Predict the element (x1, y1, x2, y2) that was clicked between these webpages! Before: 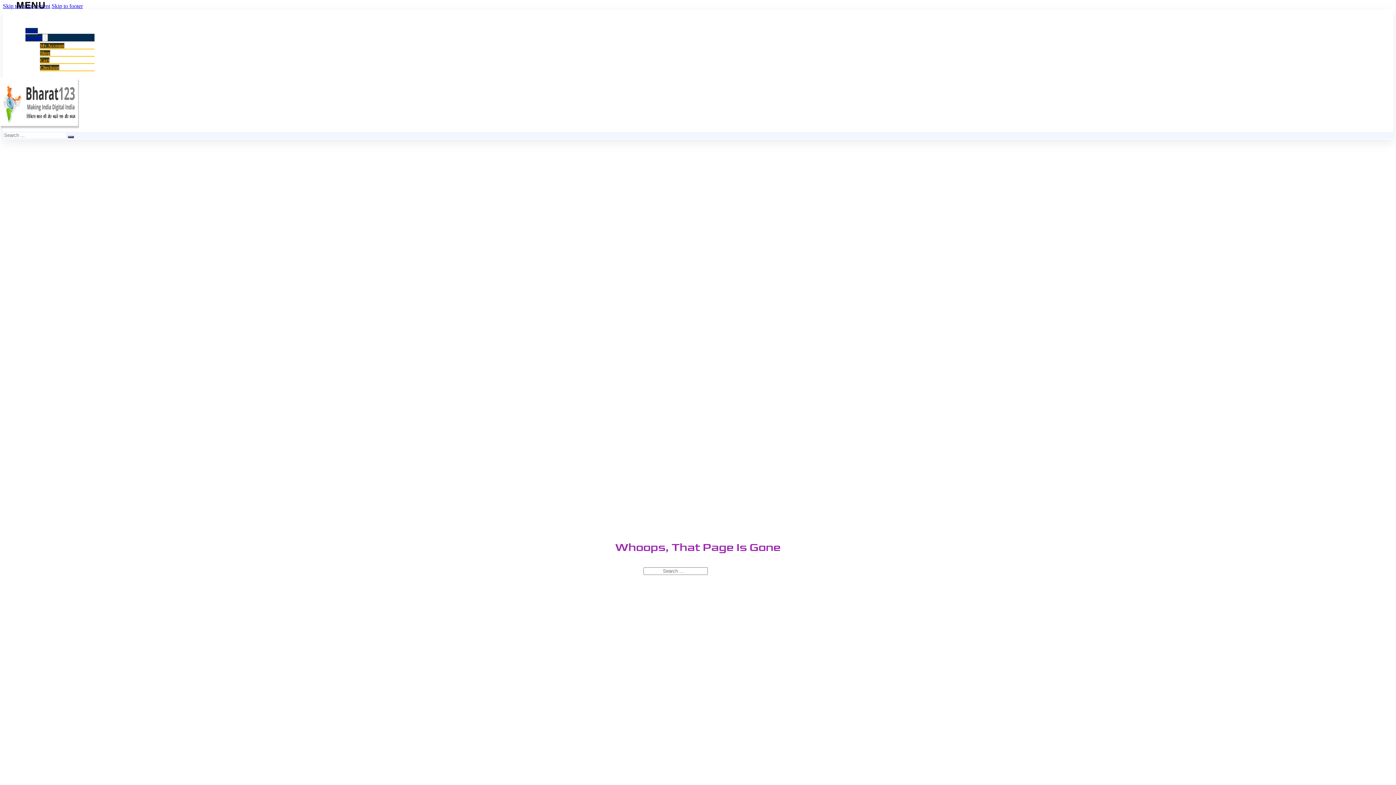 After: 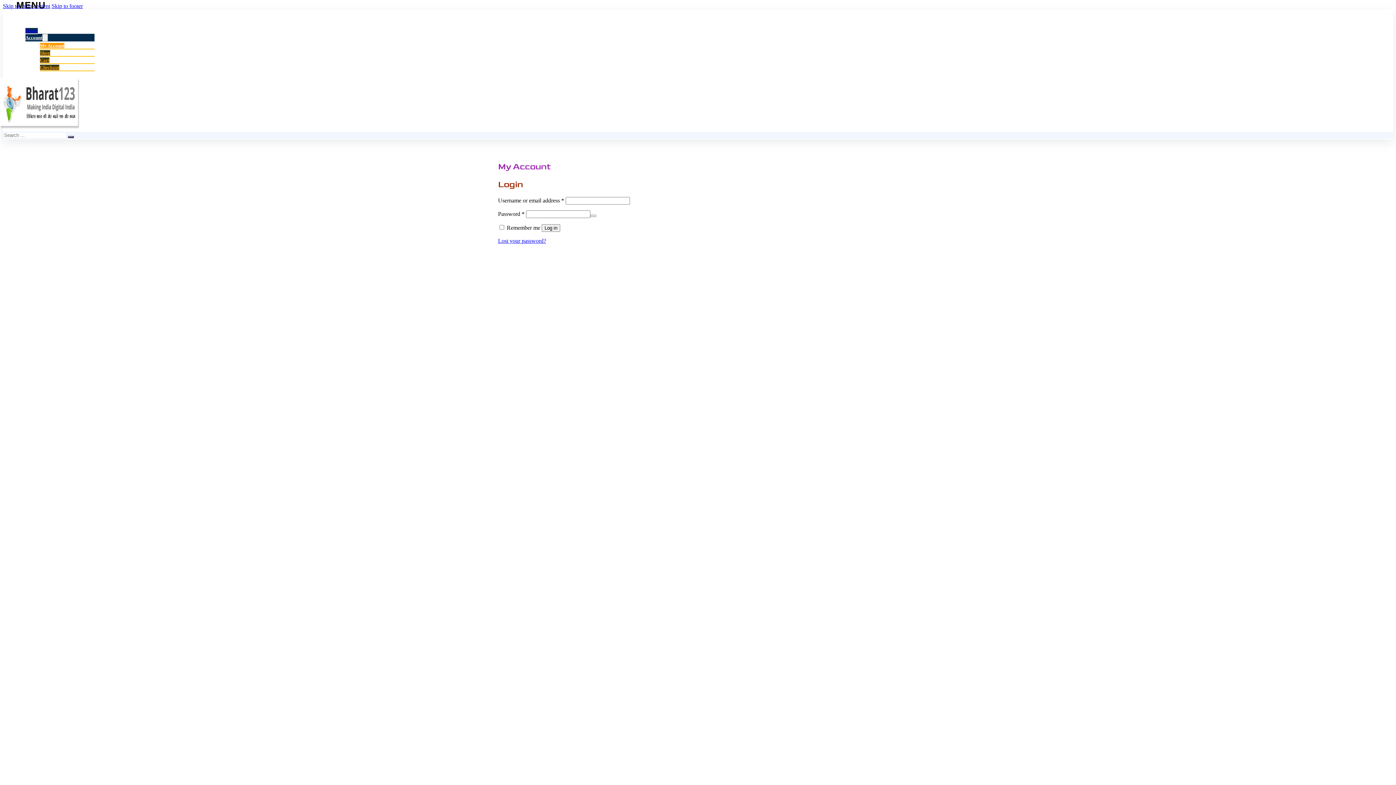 Action: label: My Account bbox: (40, 42, 64, 48)